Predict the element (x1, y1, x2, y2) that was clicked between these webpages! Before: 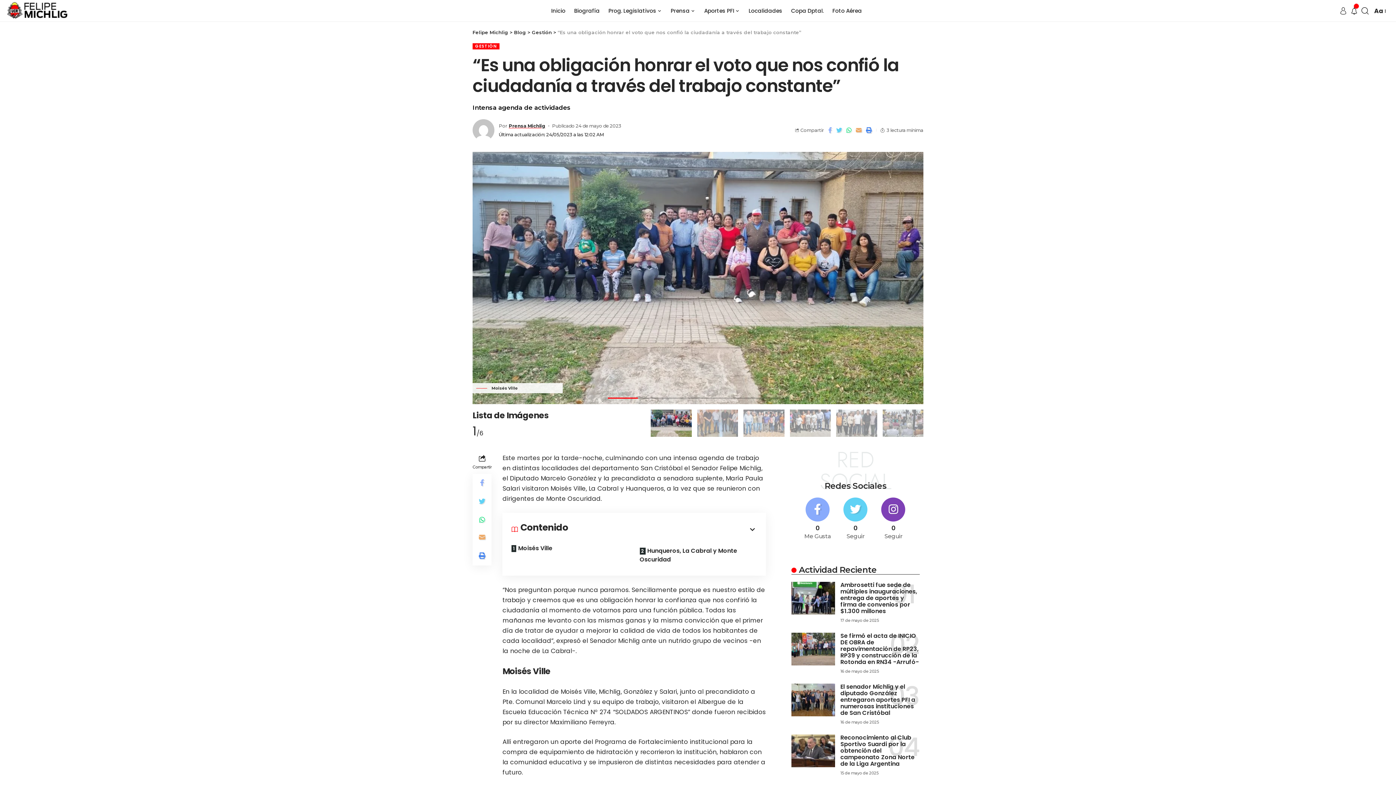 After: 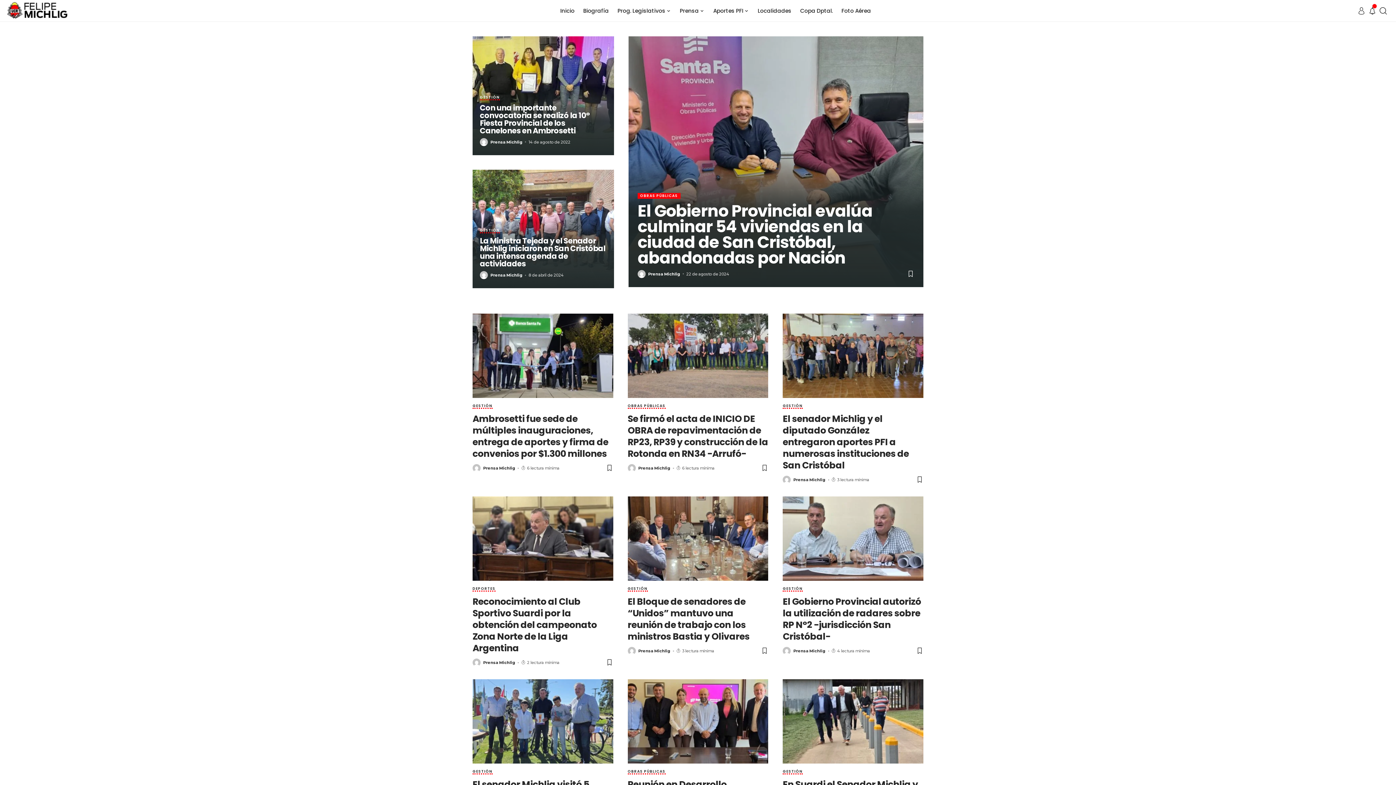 Action: label: Blog bbox: (514, 29, 526, 35)